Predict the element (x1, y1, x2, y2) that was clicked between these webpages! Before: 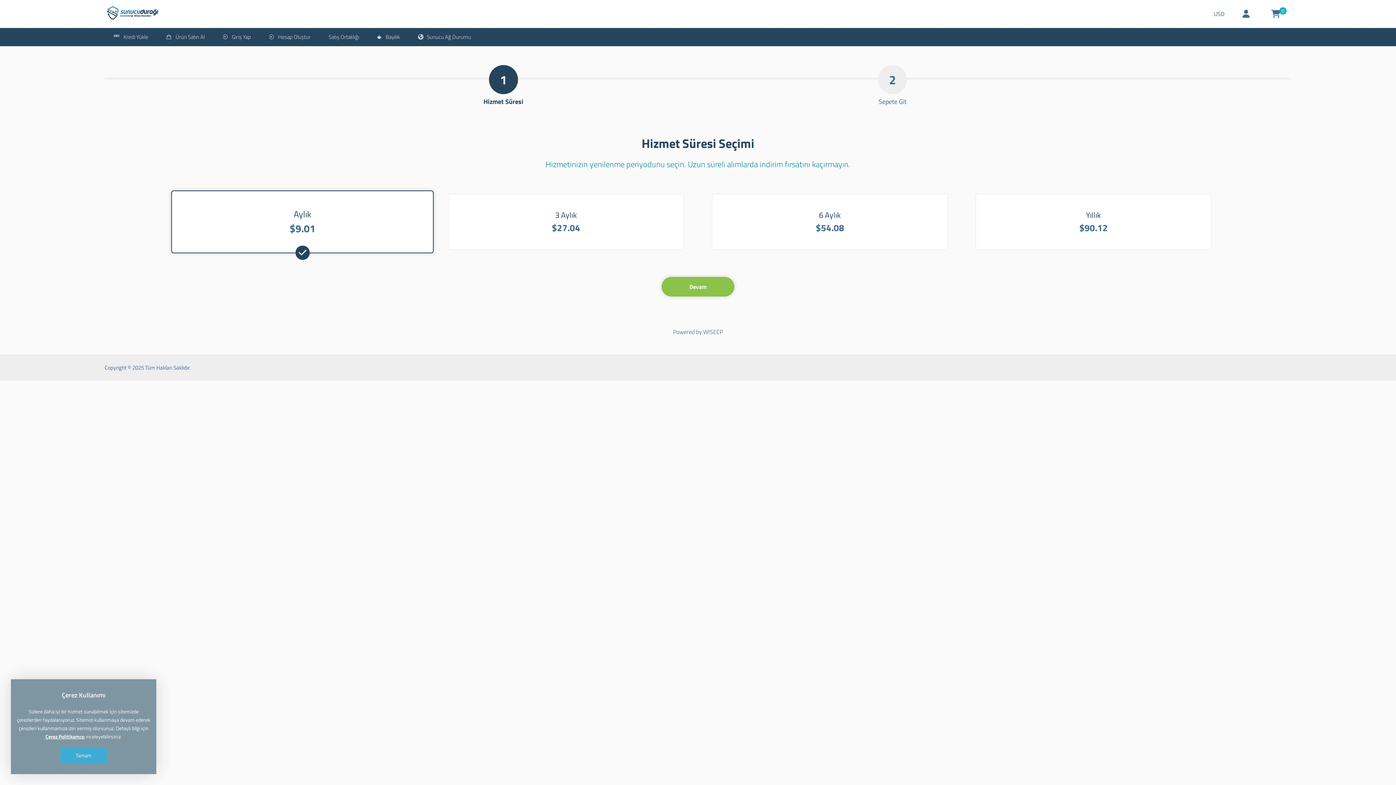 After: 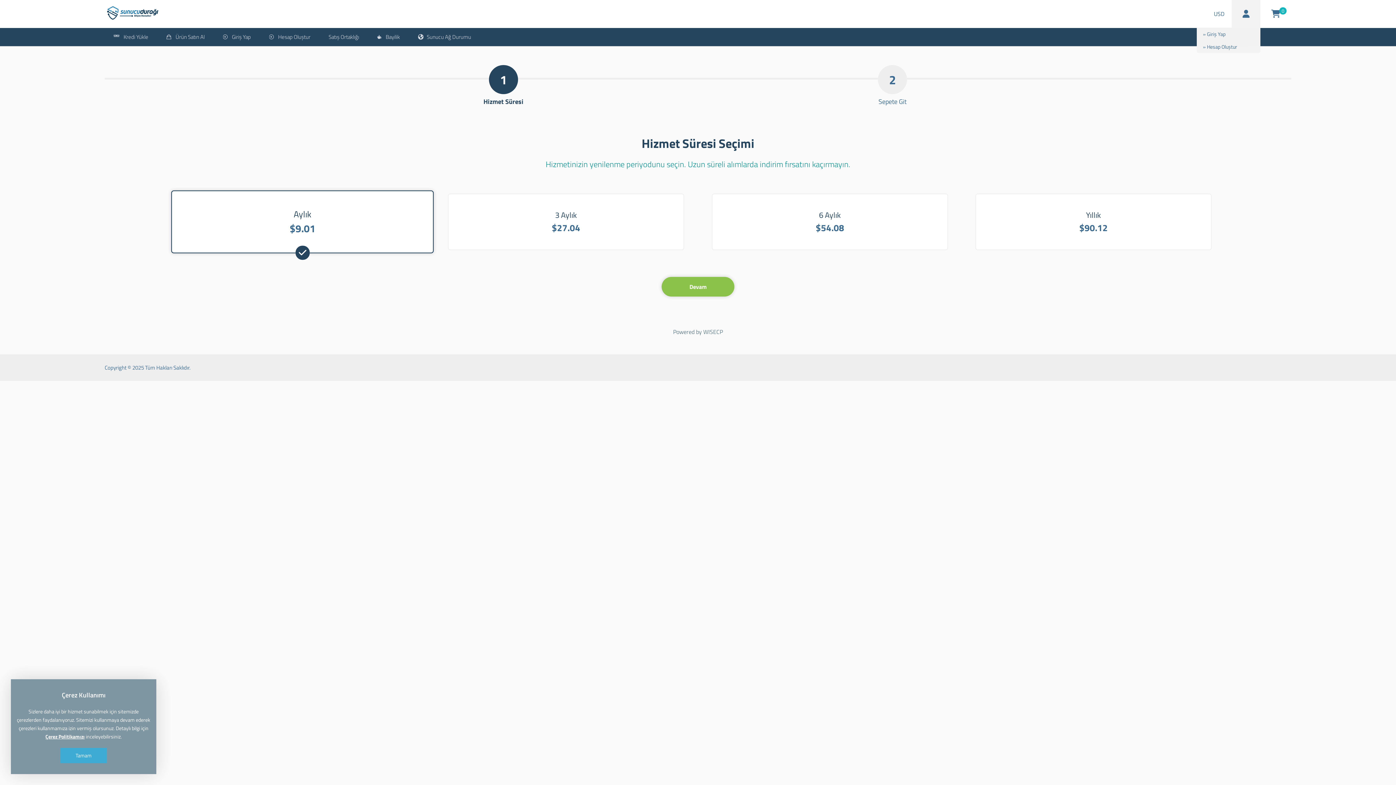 Action: bbox: (1232, 0, 1260, 28)